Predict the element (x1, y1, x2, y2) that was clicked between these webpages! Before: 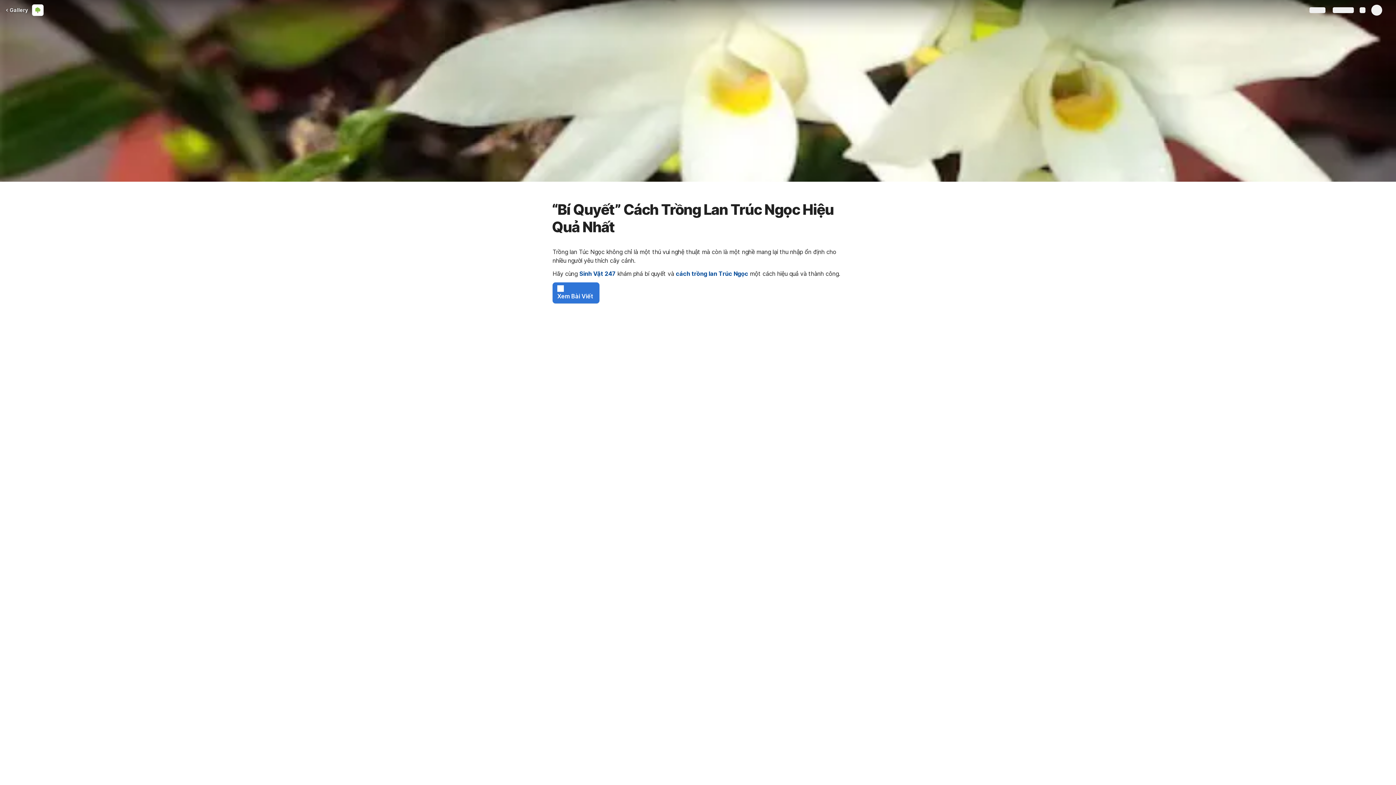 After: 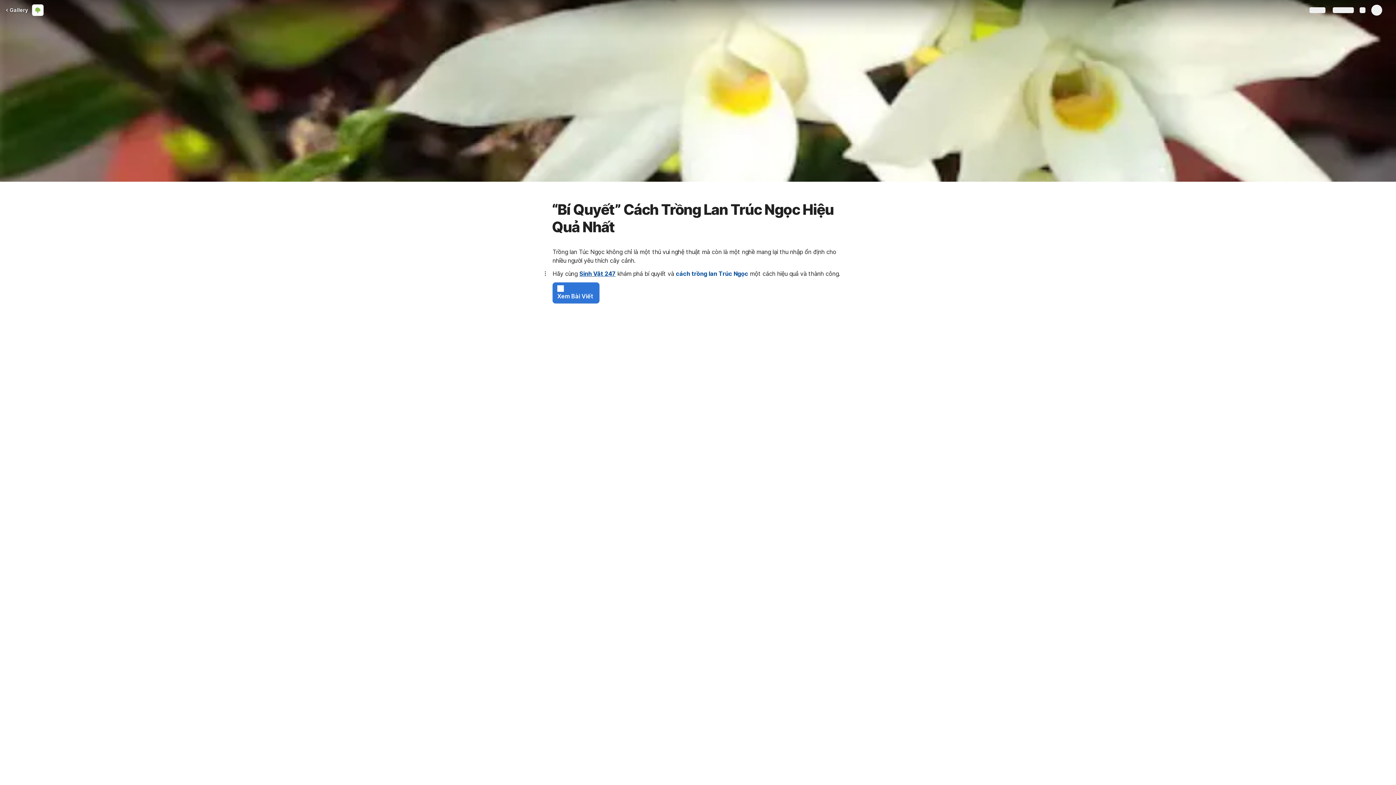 Action: label: Sinh Vật 247 bbox: (579, 270, 615, 277)